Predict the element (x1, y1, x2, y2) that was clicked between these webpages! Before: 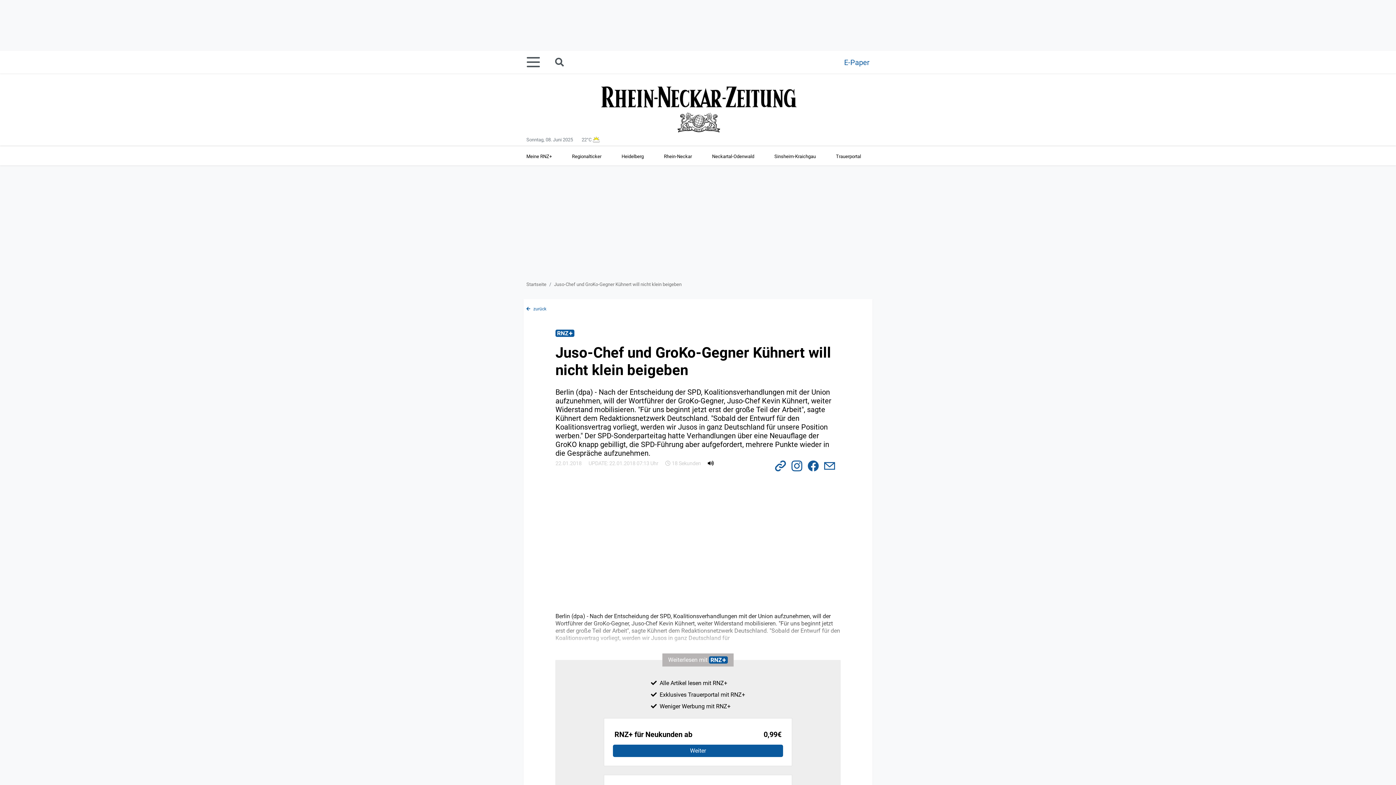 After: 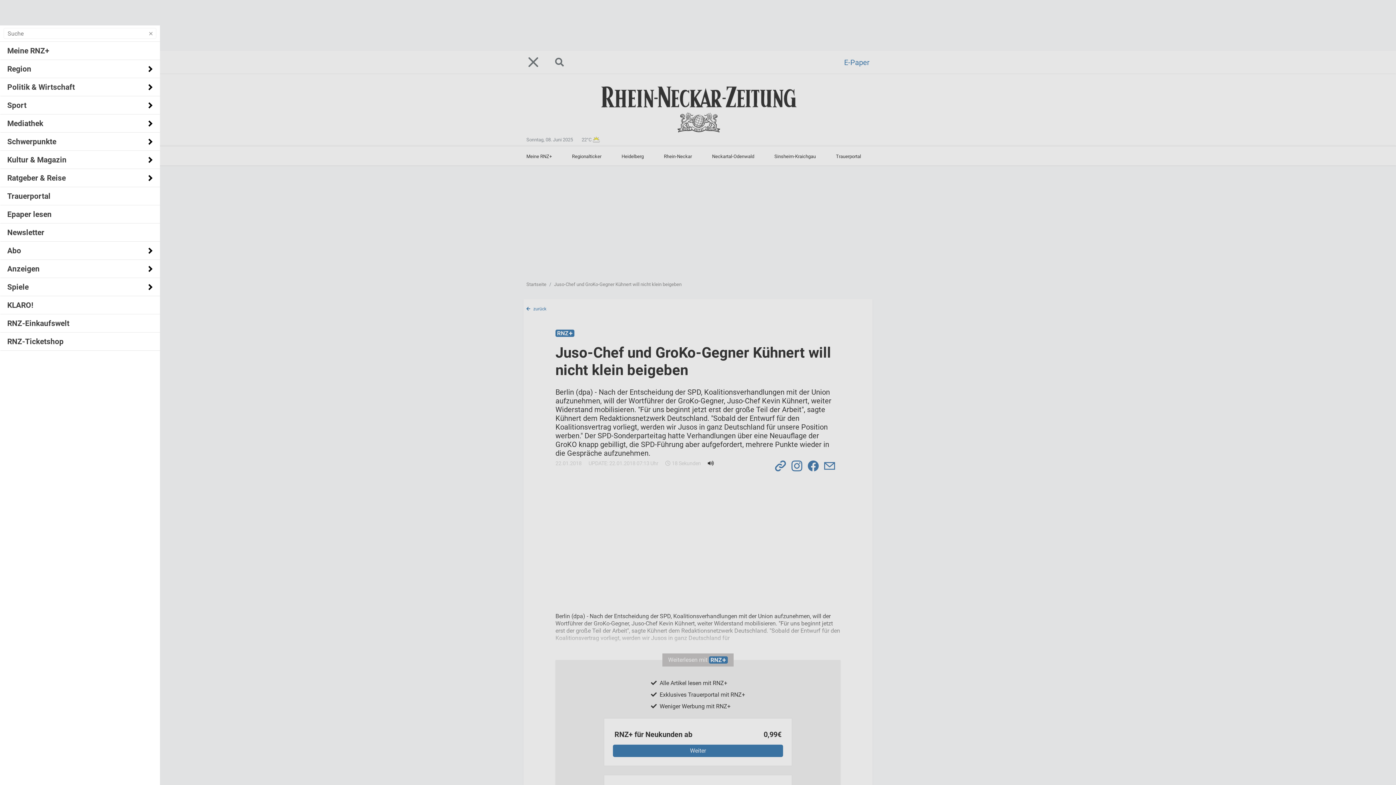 Action: bbox: (526, 51, 548, 73)